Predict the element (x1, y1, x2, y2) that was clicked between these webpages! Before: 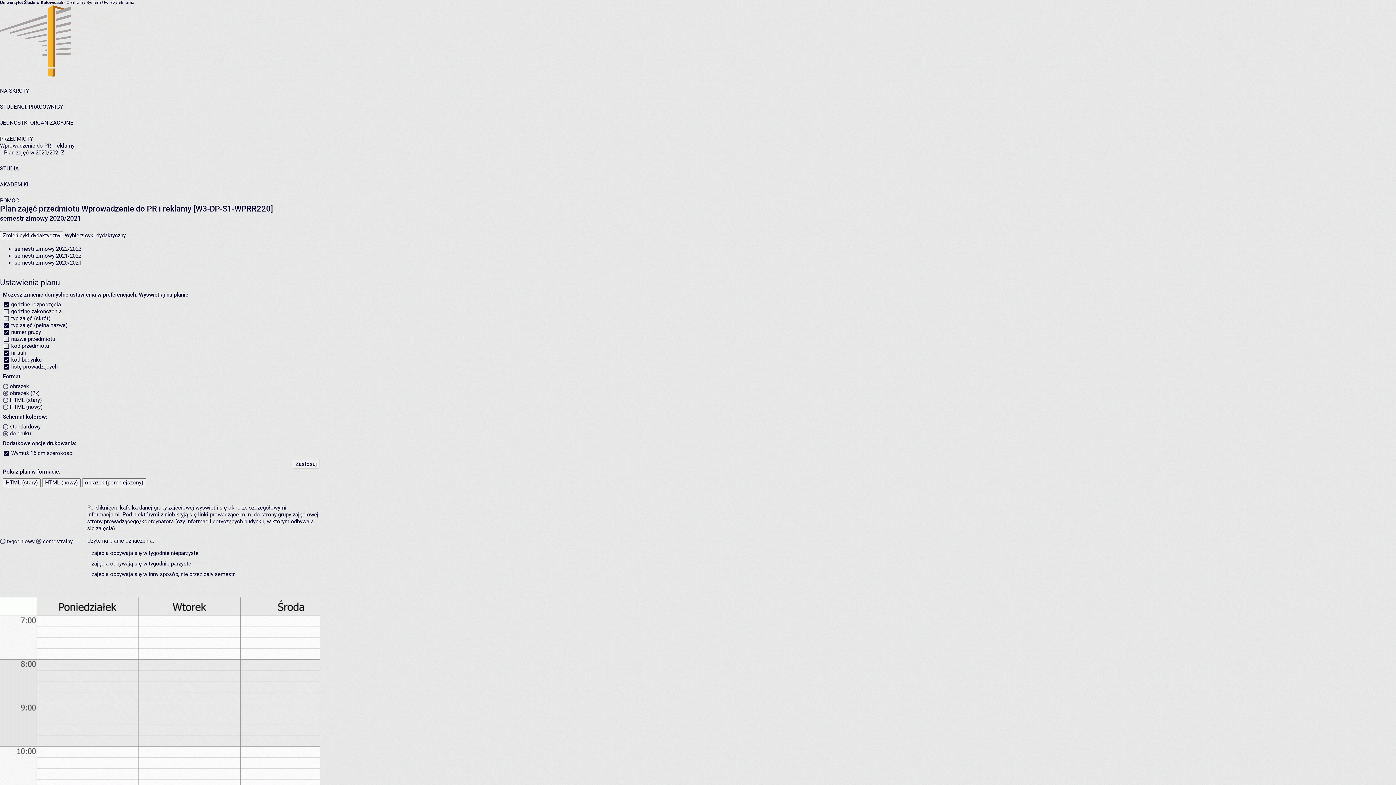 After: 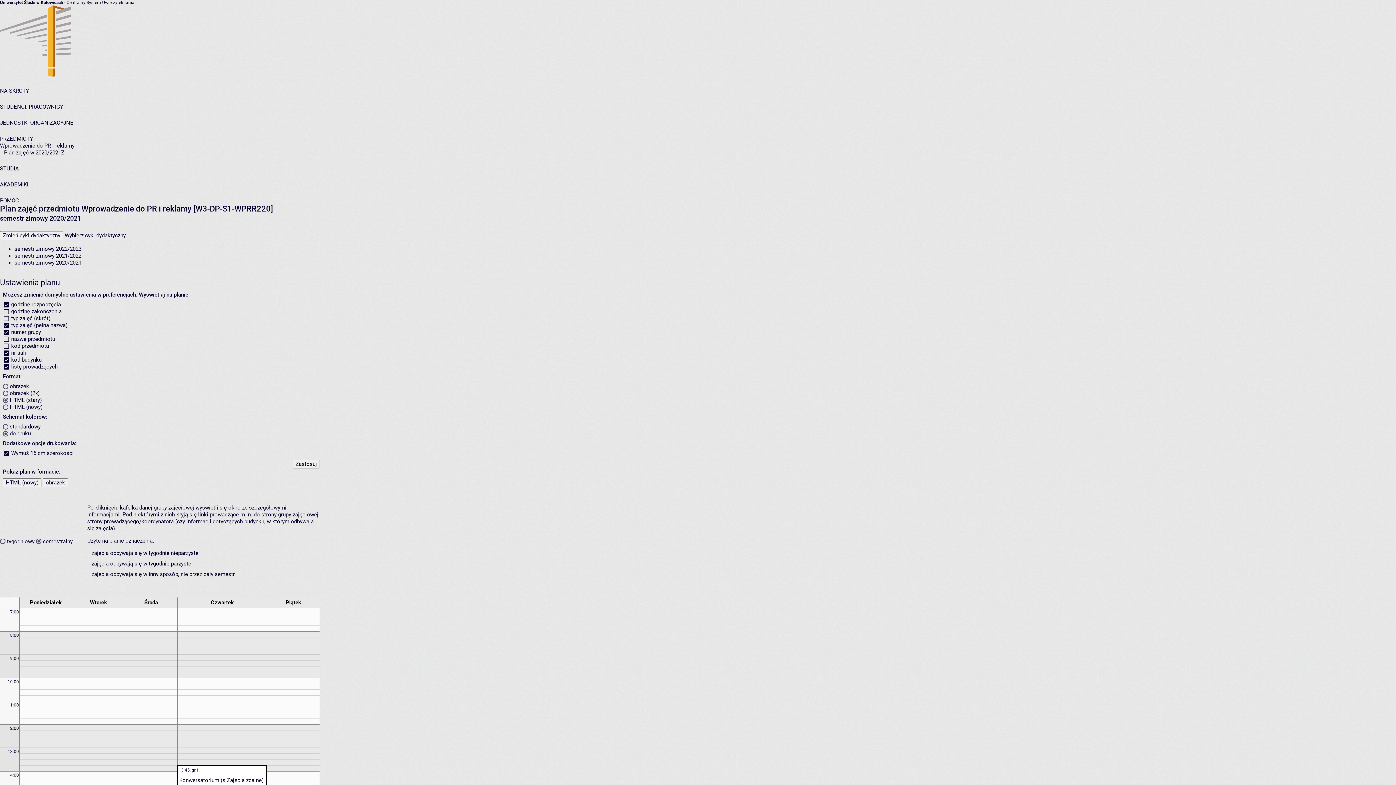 Action: label: HTML (stary) bbox: (2, 478, 40, 487)